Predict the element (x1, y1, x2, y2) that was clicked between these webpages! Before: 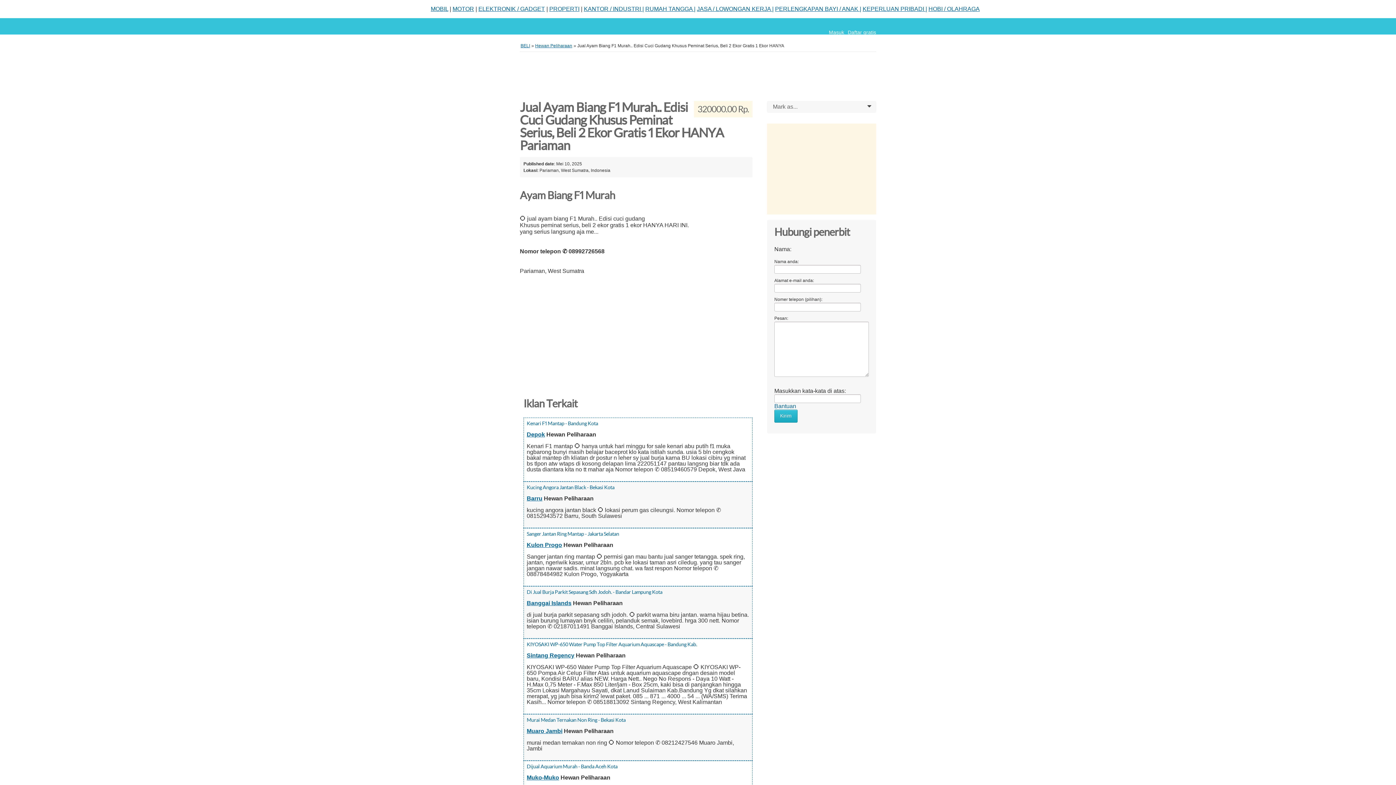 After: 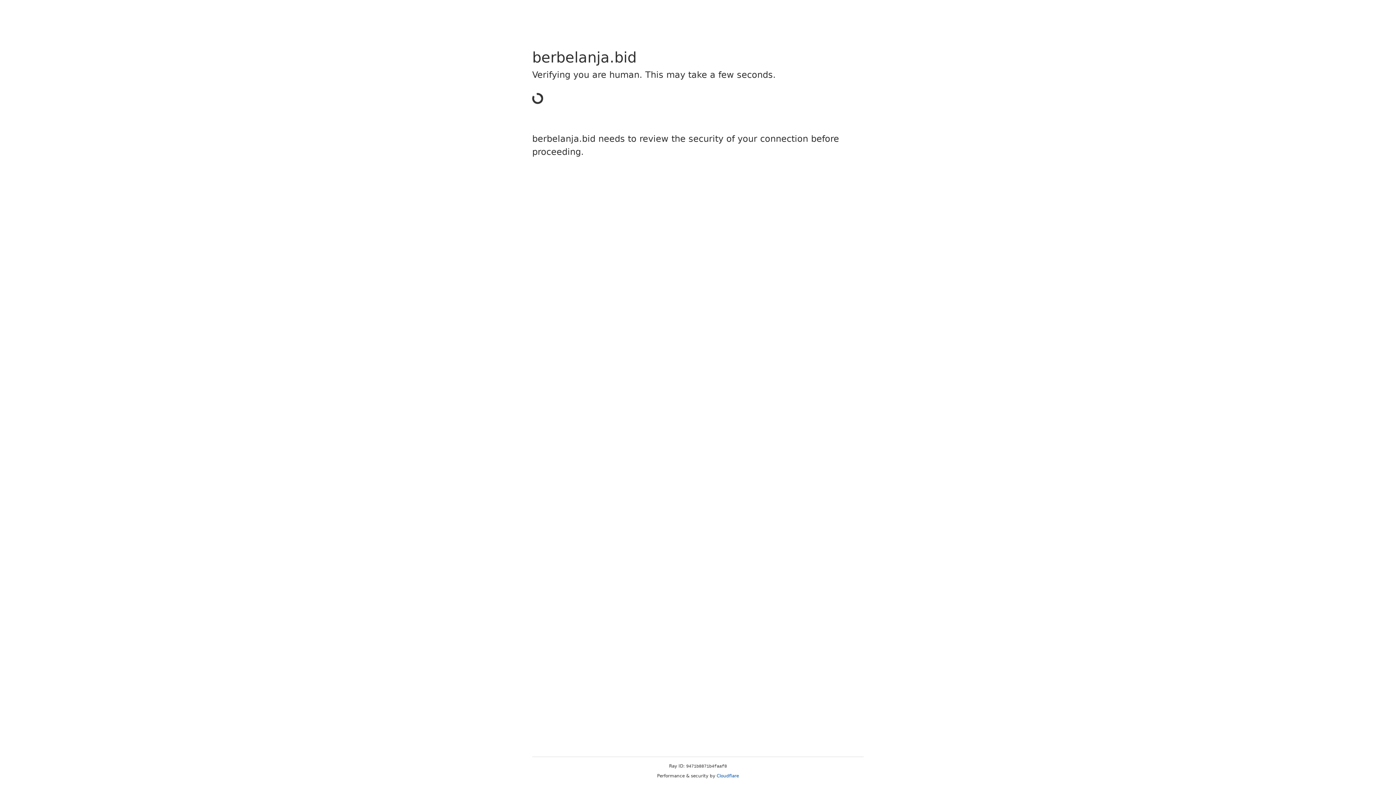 Action: label: HOBI / OLAHRAGA bbox: (928, 5, 980, 12)